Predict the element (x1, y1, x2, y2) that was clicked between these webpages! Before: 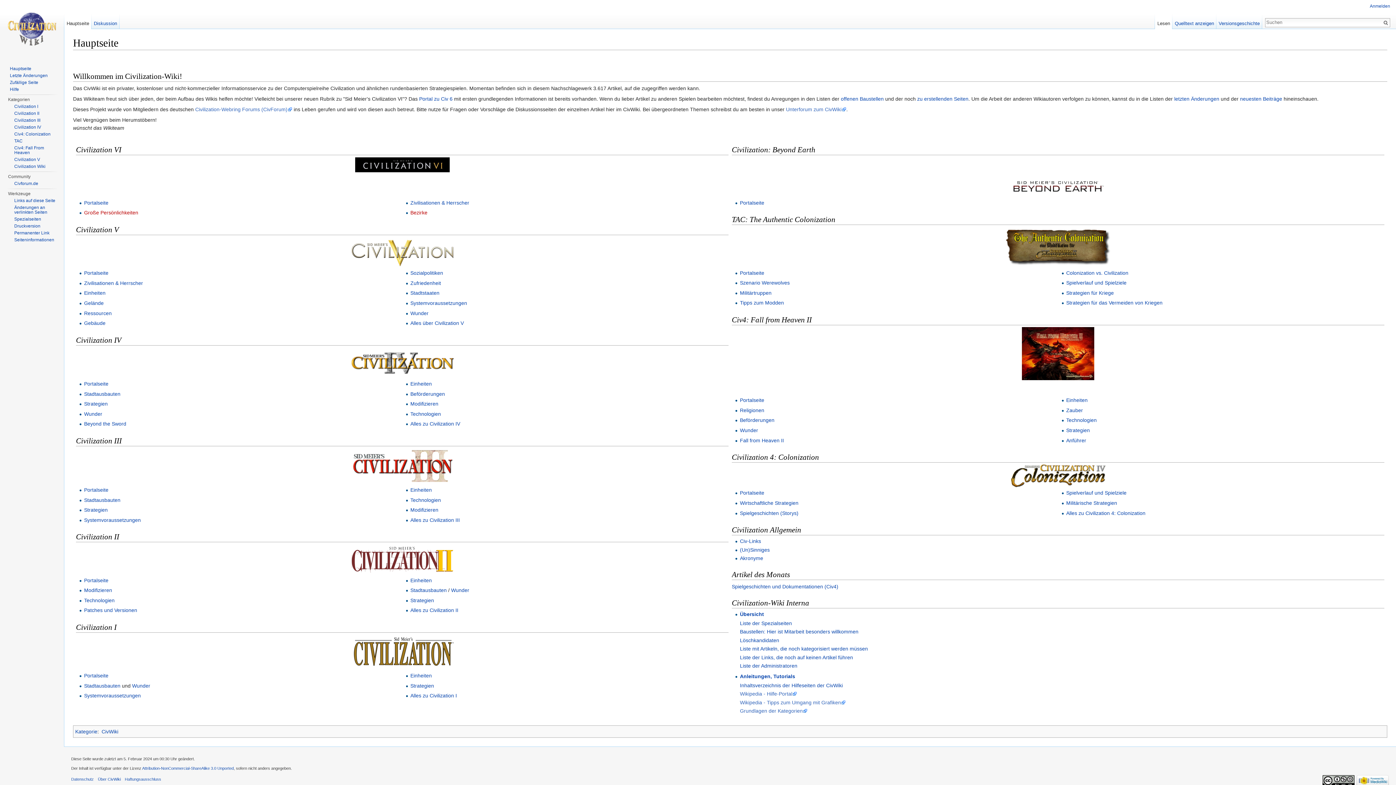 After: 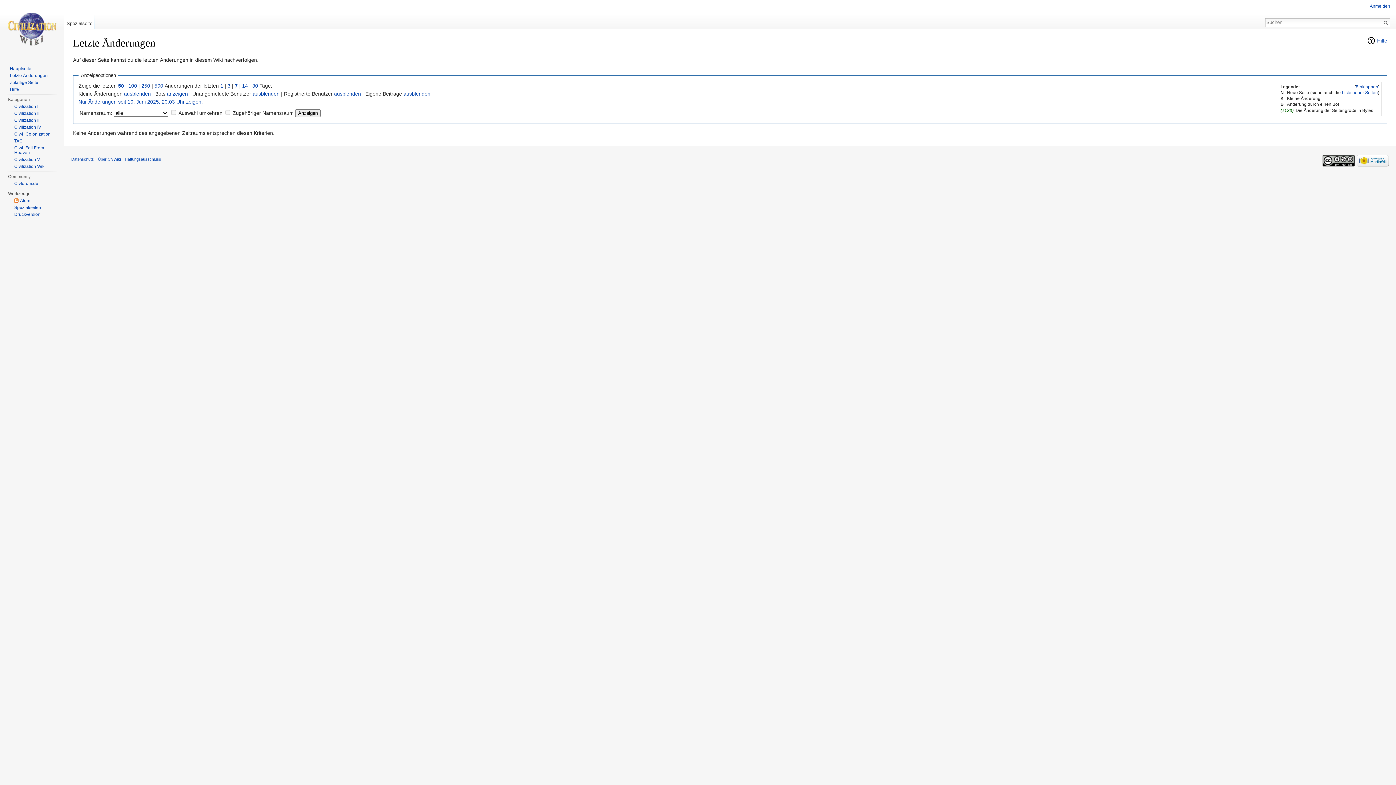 Action: label: Letzte Änderungen bbox: (9, 73, 47, 78)